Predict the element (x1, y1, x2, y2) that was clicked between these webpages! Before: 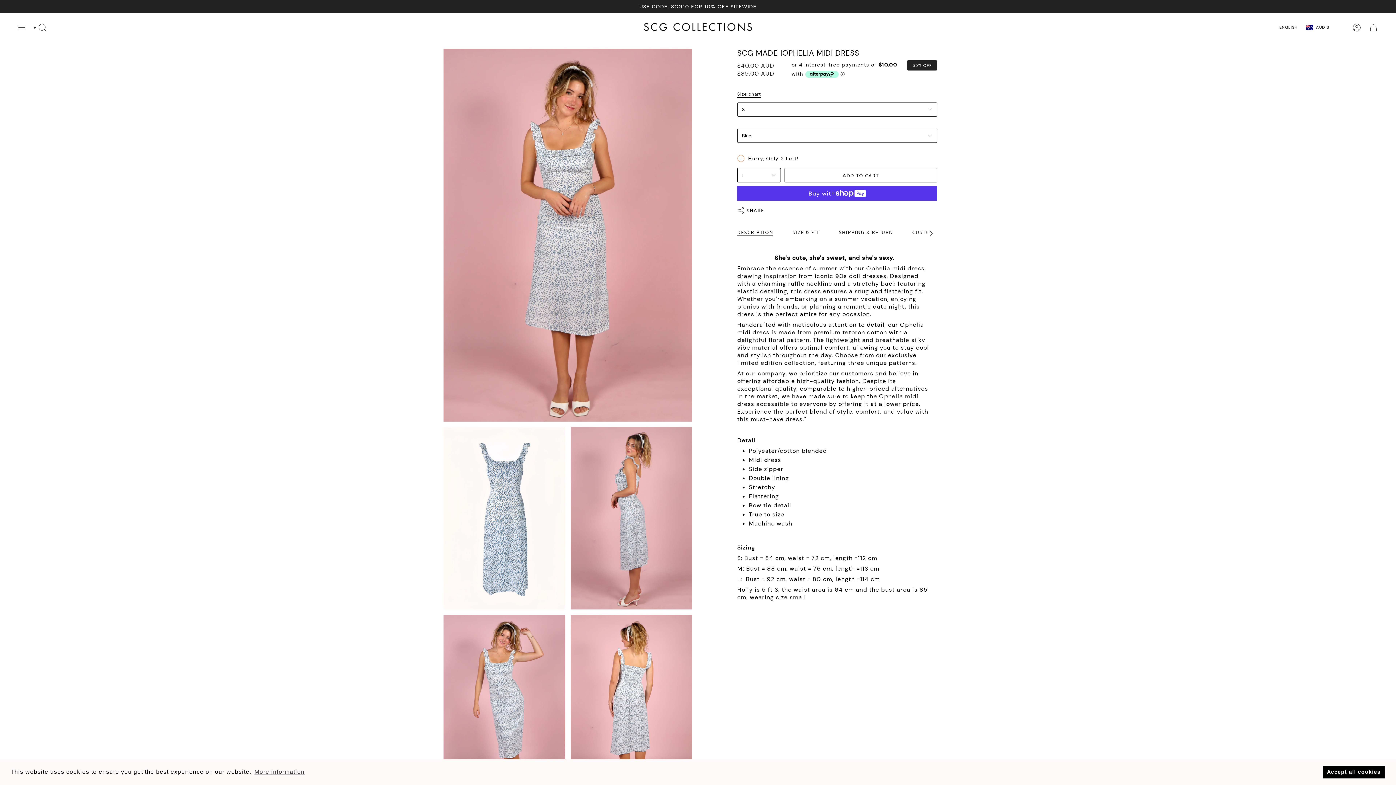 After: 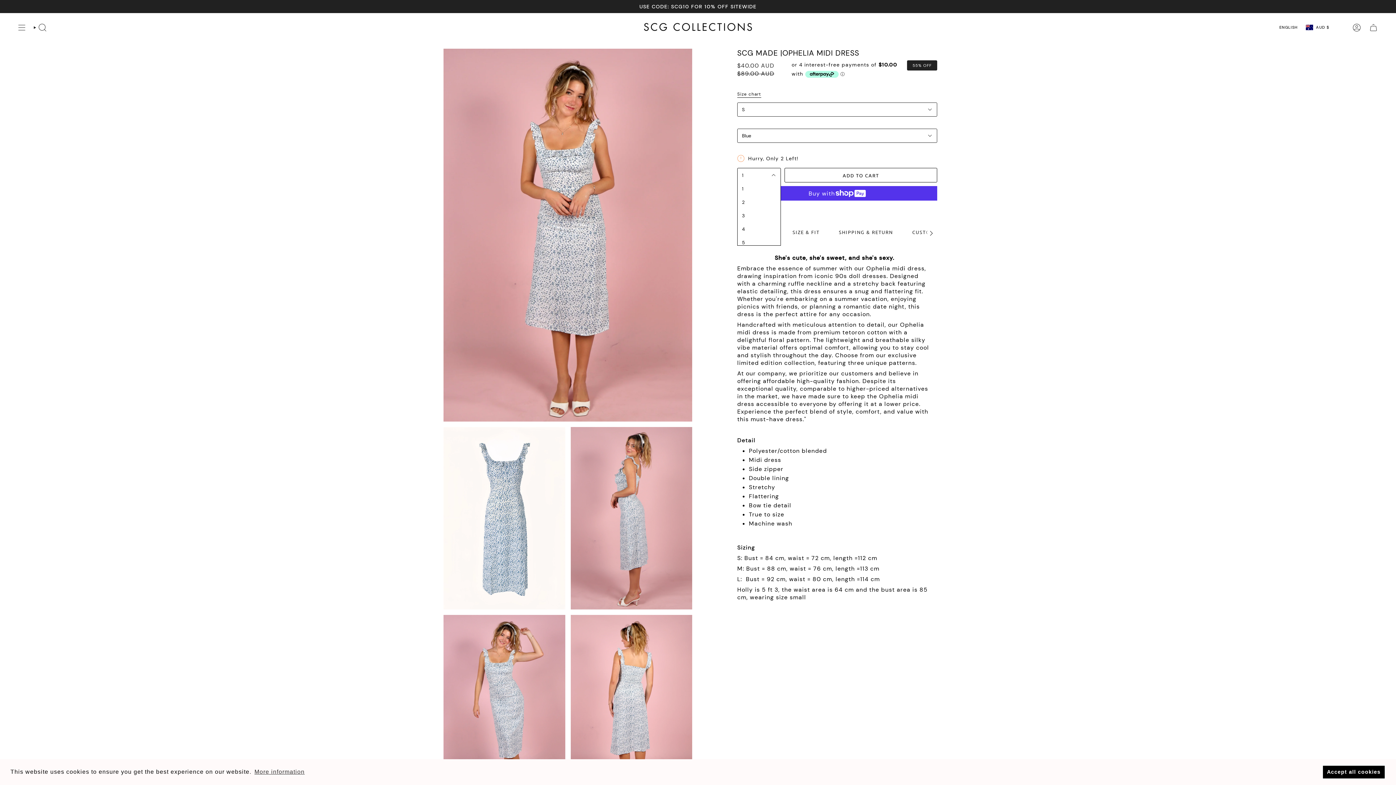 Action: label: 1 bbox: (737, 168, 781, 182)